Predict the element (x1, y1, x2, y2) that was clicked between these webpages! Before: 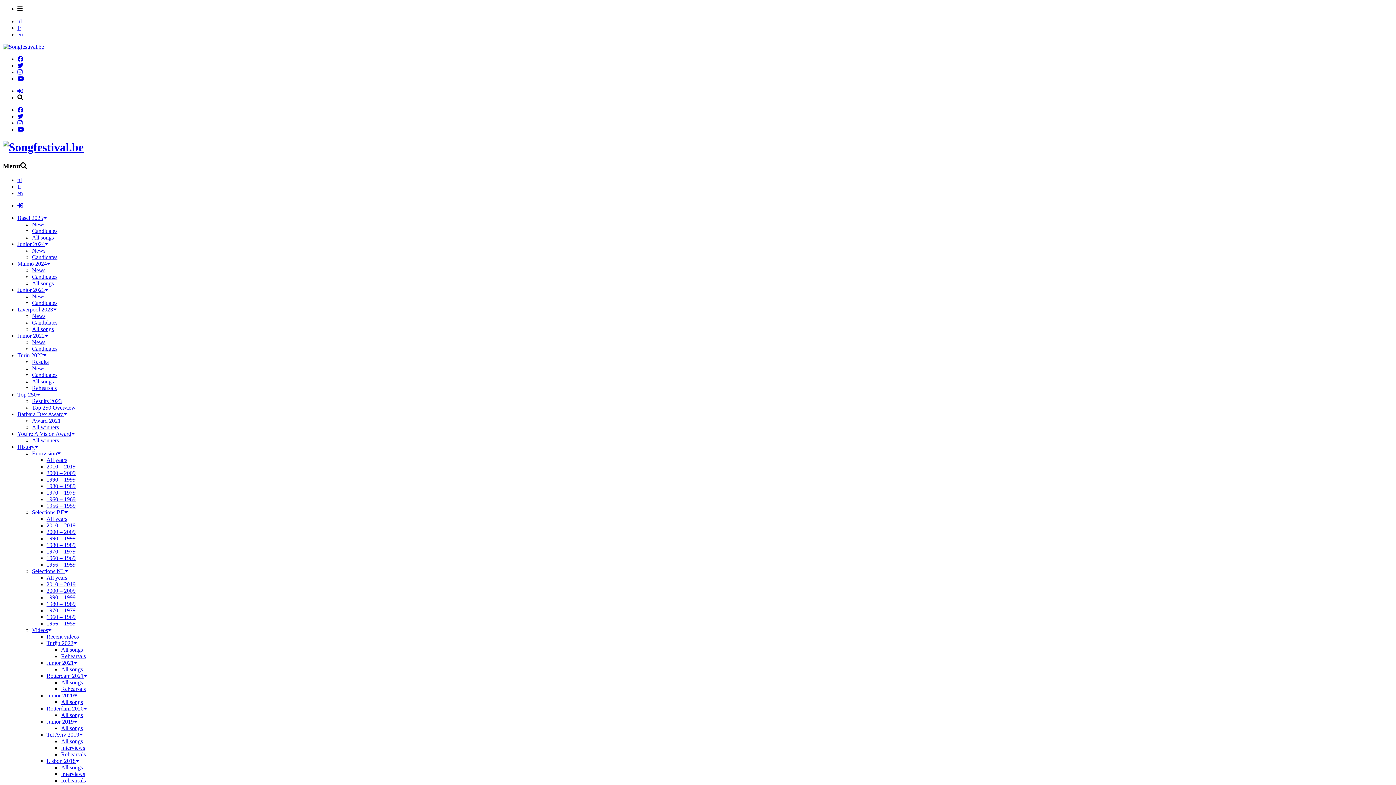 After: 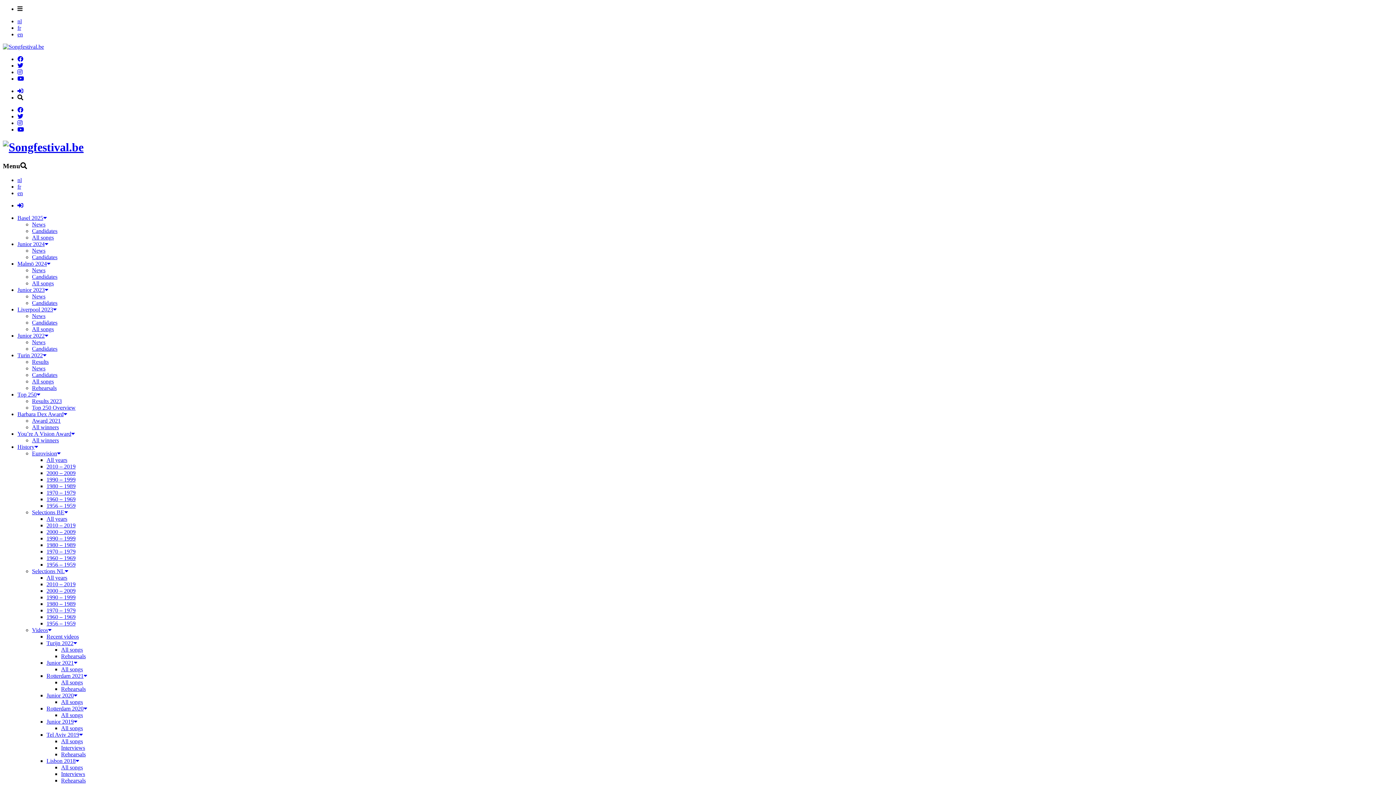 Action: label: You’re A Vision Award bbox: (17, 430, 74, 436)